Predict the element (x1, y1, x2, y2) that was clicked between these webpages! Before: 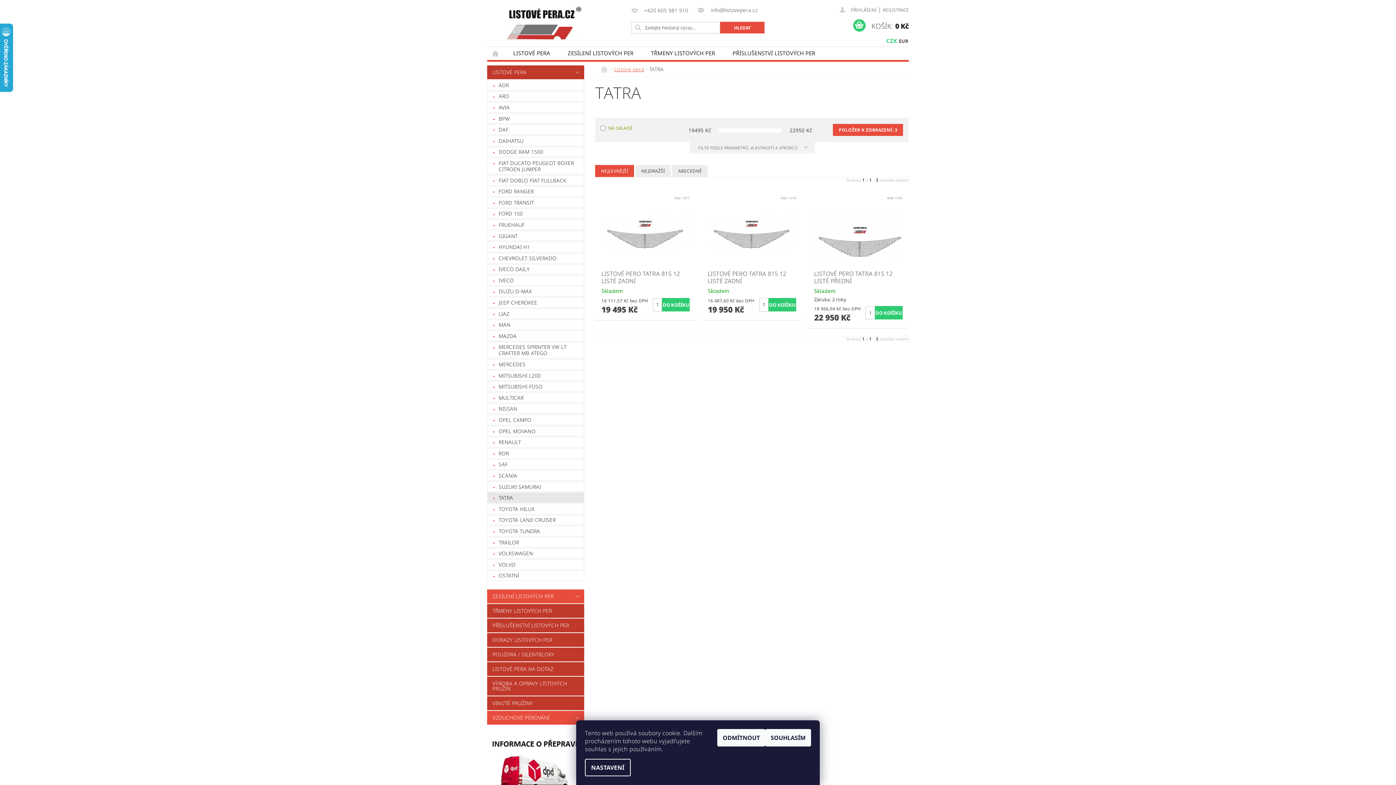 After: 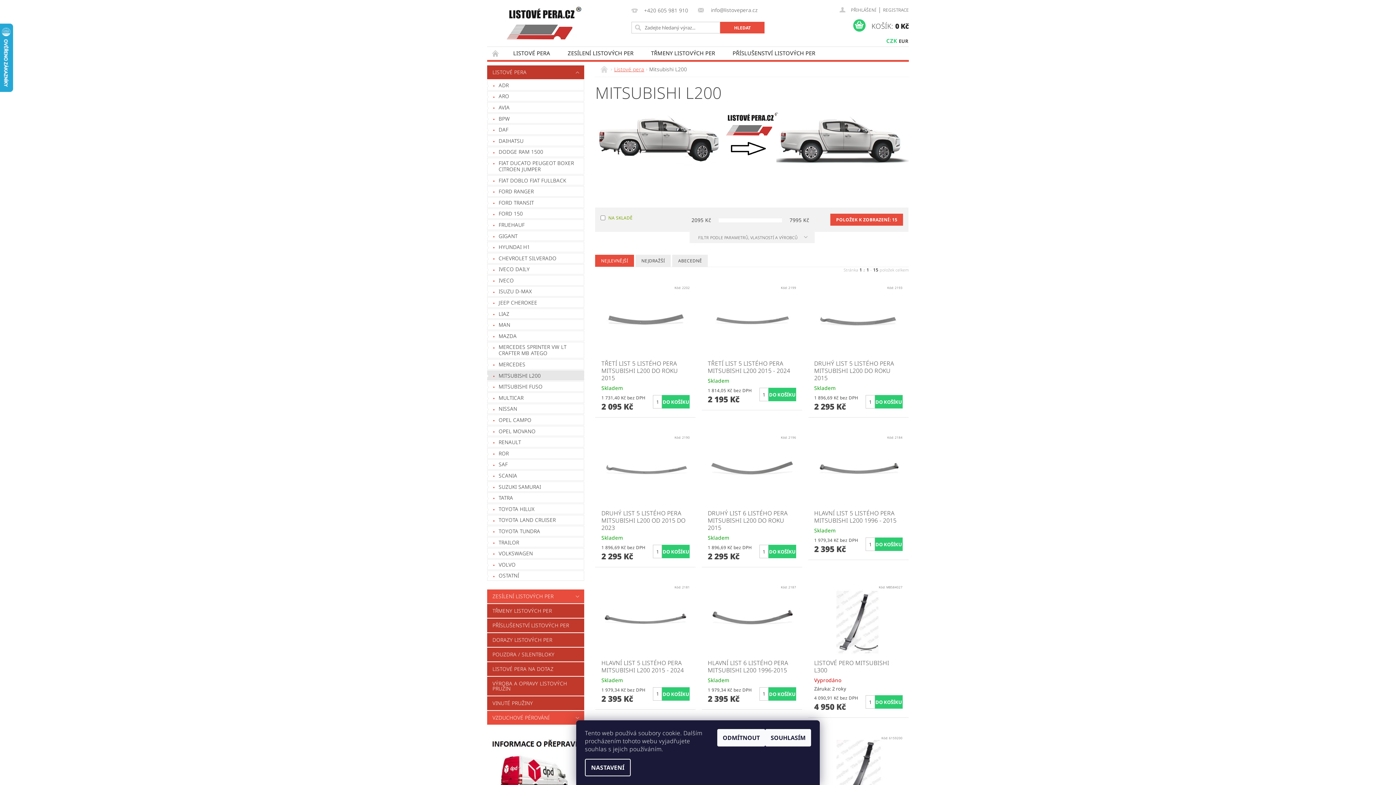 Action: bbox: (487, 370, 584, 380) label: MITSUBISHI L200